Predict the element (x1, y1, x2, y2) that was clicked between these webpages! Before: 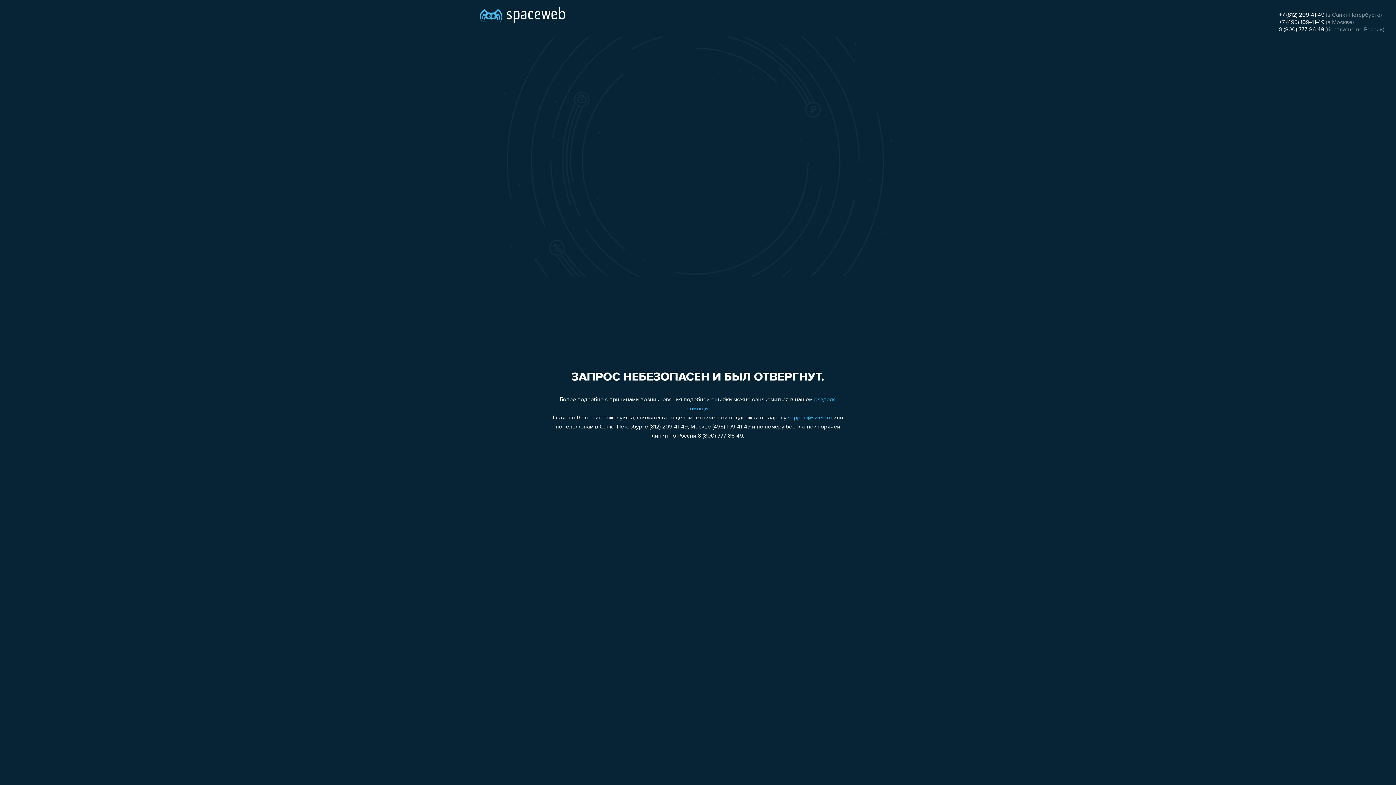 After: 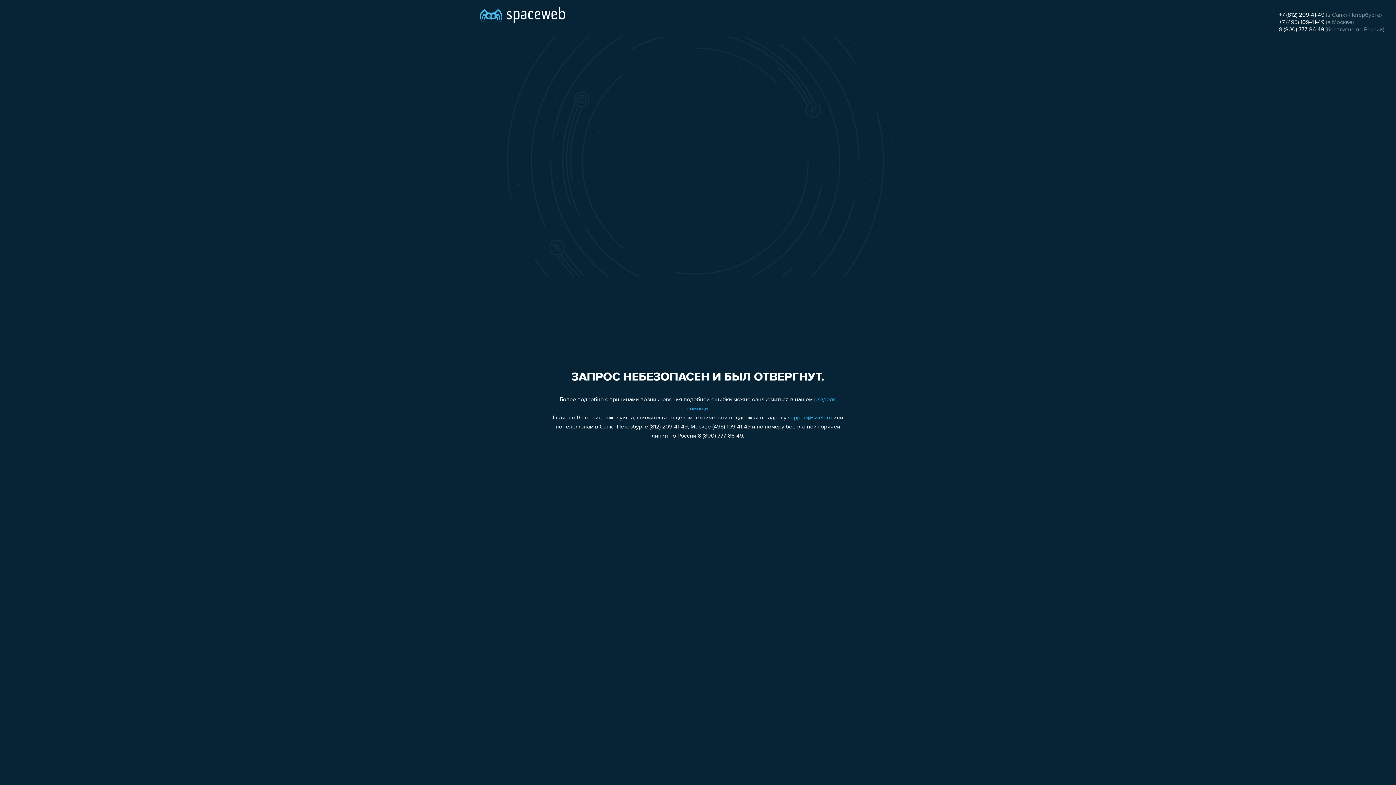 Action: bbox: (788, 415, 832, 421) label: support@sweb.ru